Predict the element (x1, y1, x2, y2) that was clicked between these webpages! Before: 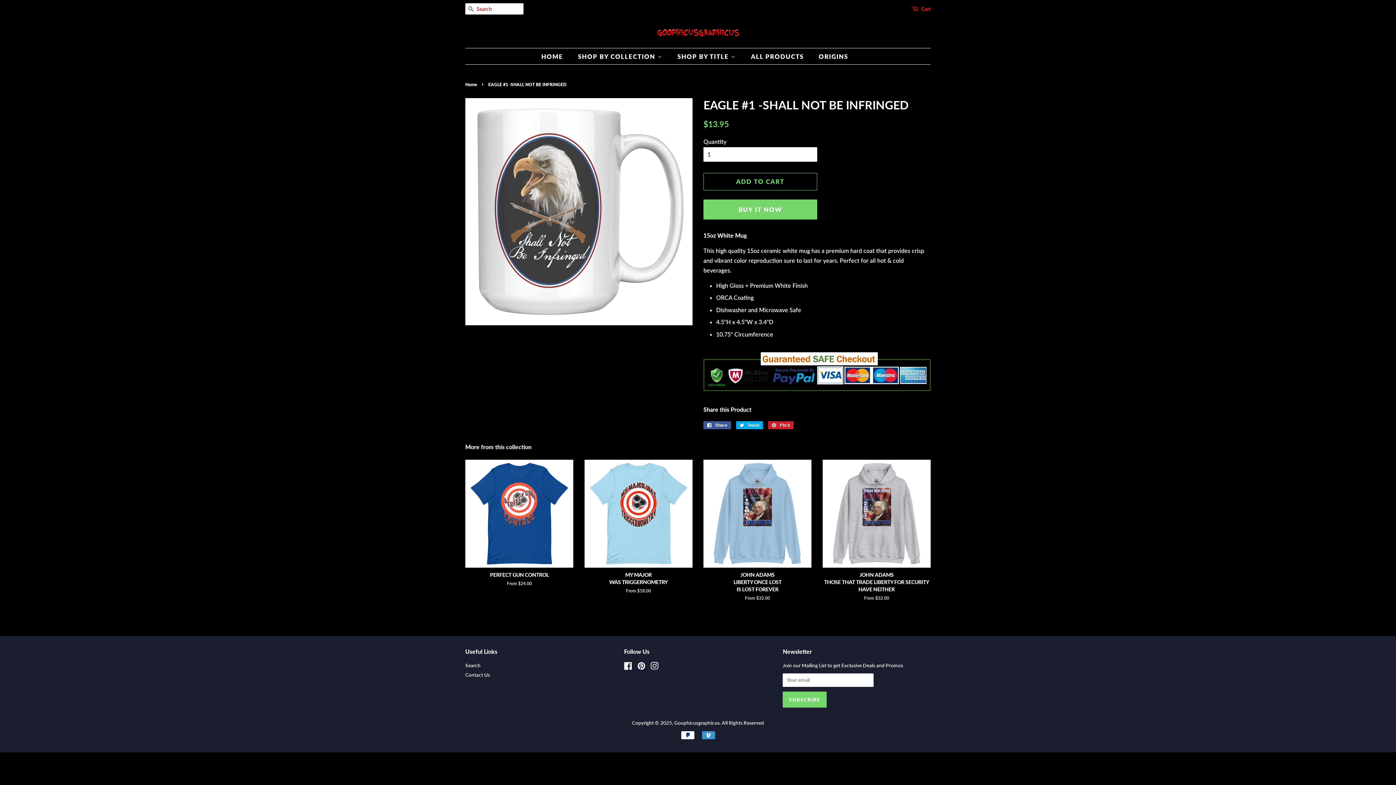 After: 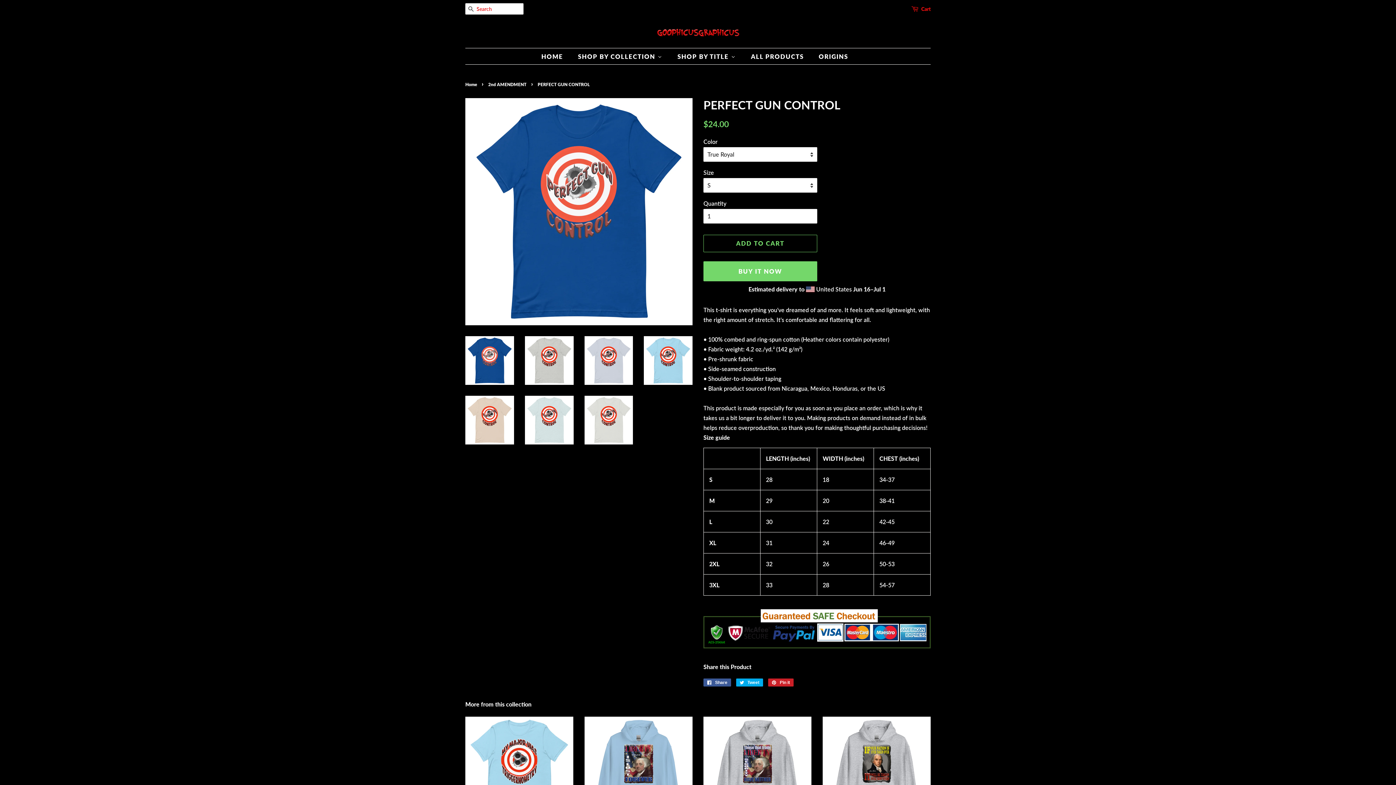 Action: label: PERFECT GUN CONTROL

From $24.00 bbox: (465, 459, 573, 599)